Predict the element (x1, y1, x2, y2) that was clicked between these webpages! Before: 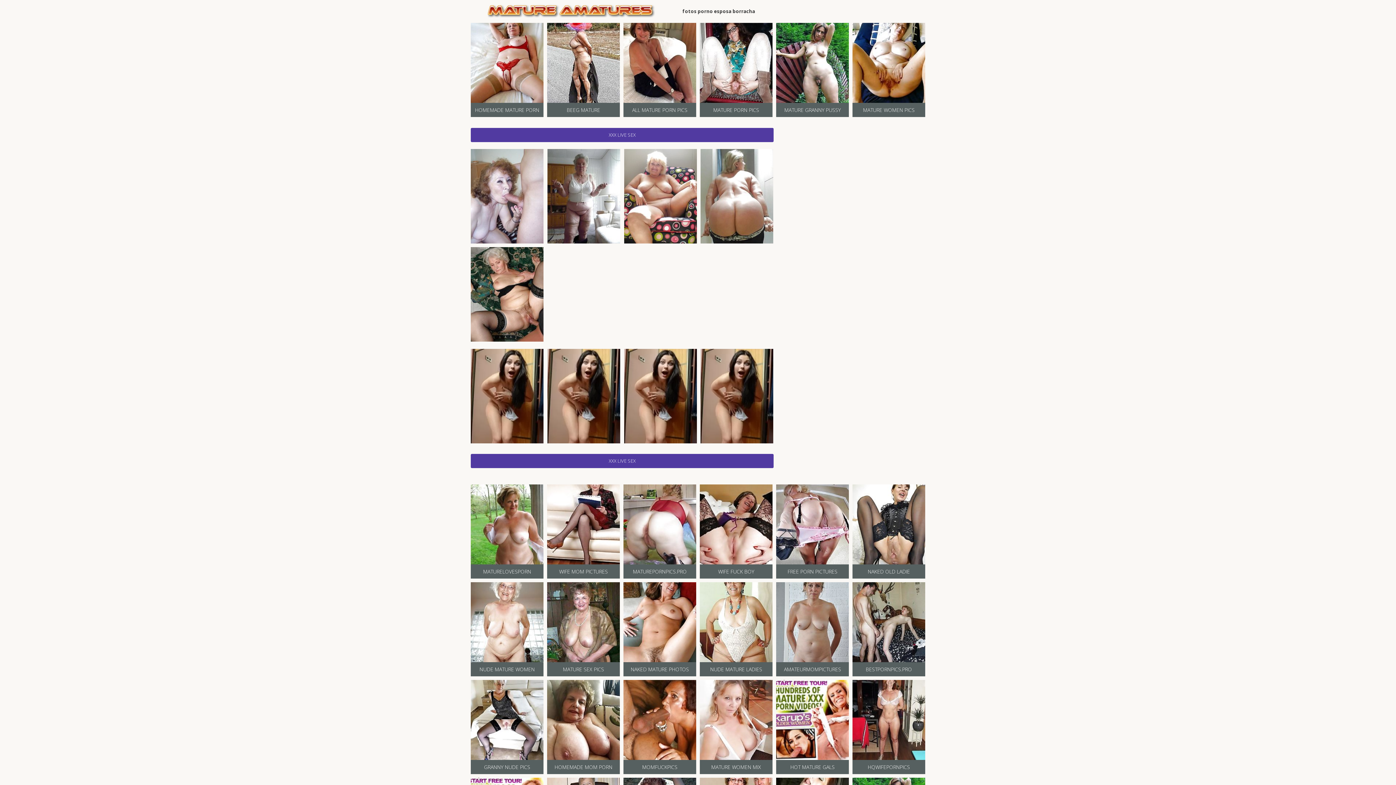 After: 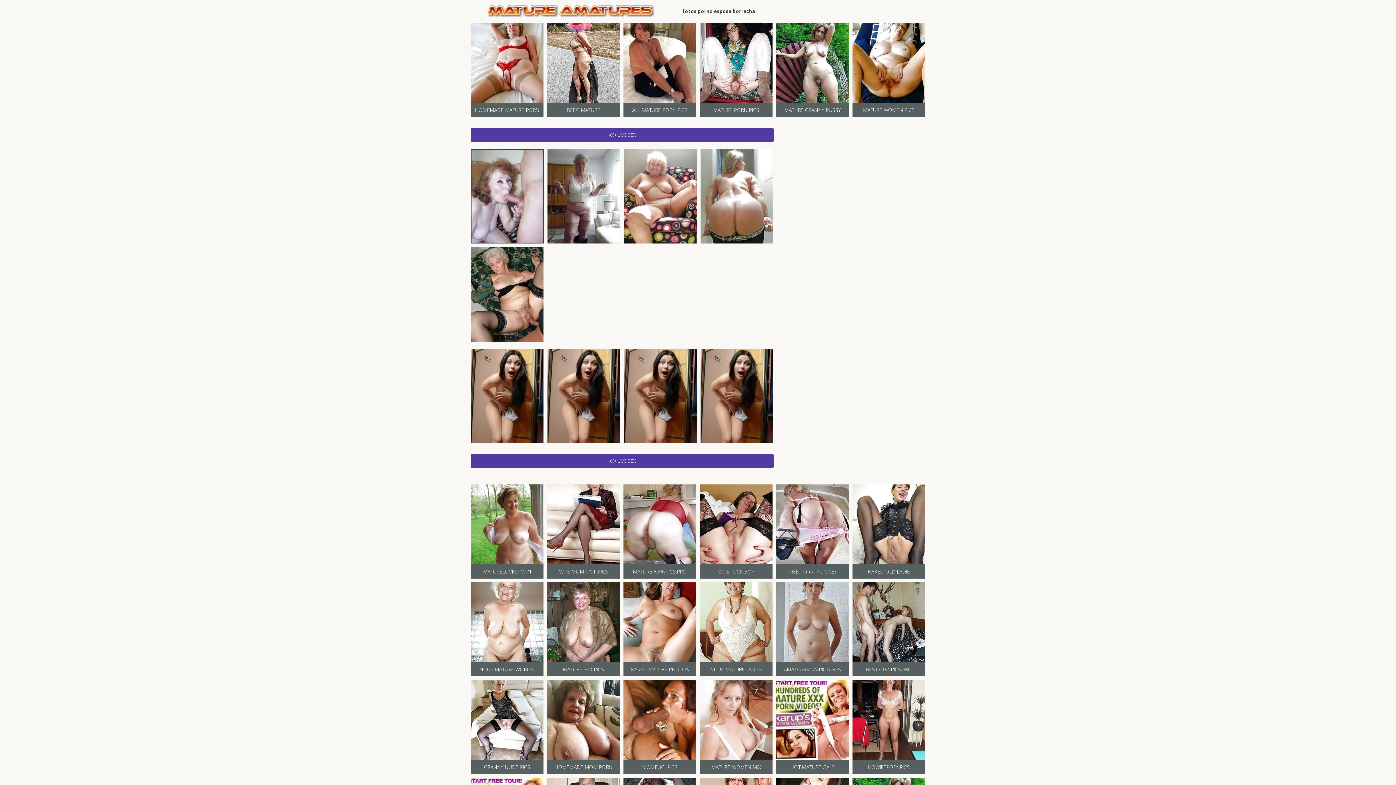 Action: bbox: (470, 149, 543, 243)